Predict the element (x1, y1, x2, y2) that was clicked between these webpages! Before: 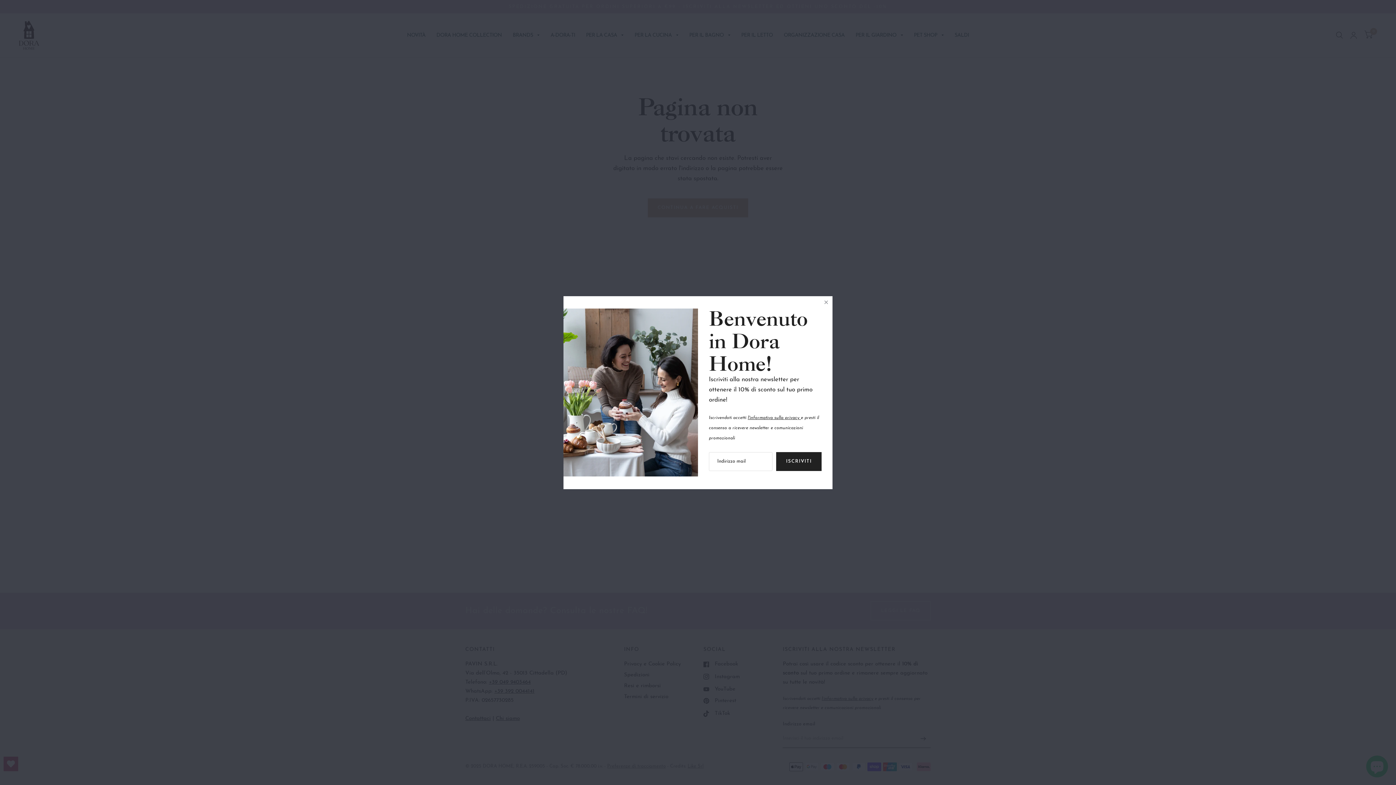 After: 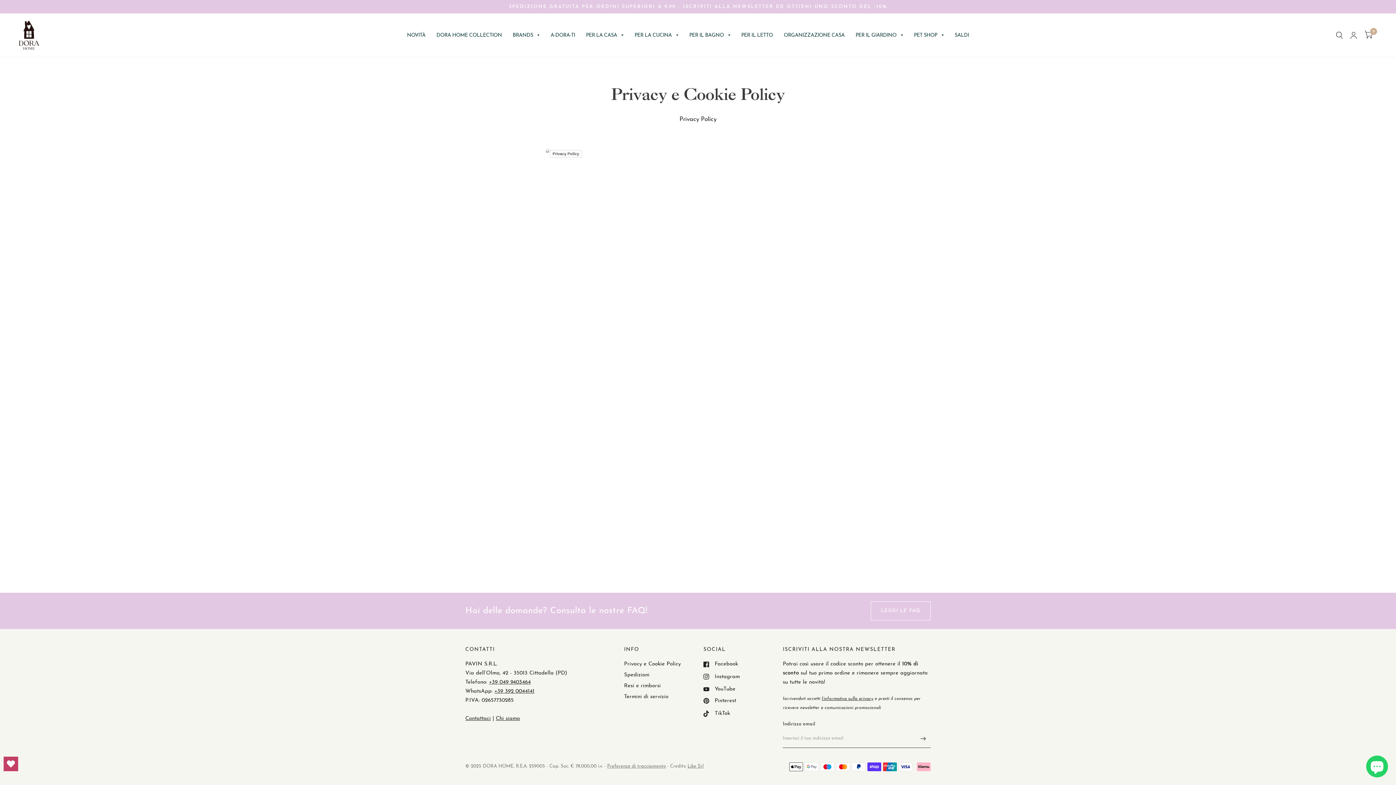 Action: label: l'informativa sulla privacy  bbox: (748, 414, 801, 420)